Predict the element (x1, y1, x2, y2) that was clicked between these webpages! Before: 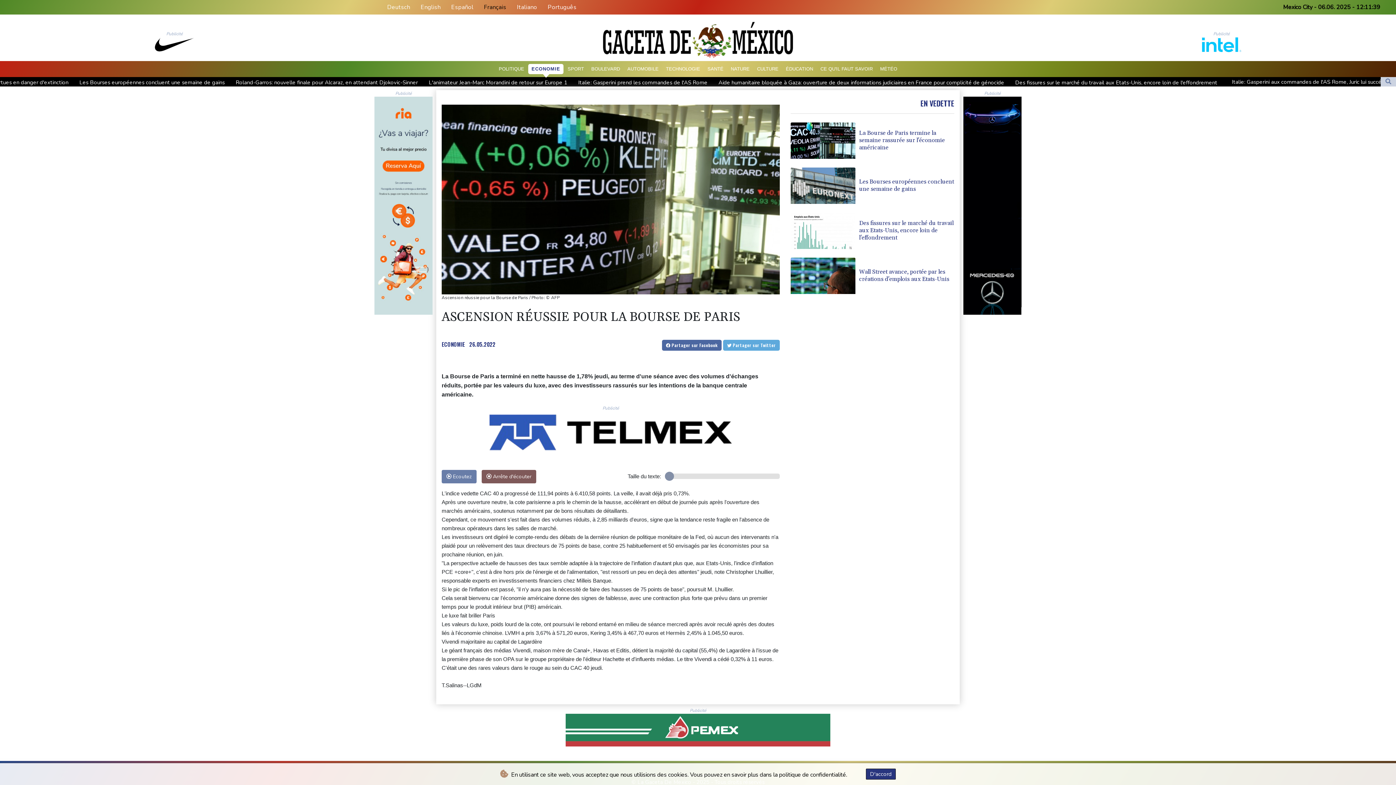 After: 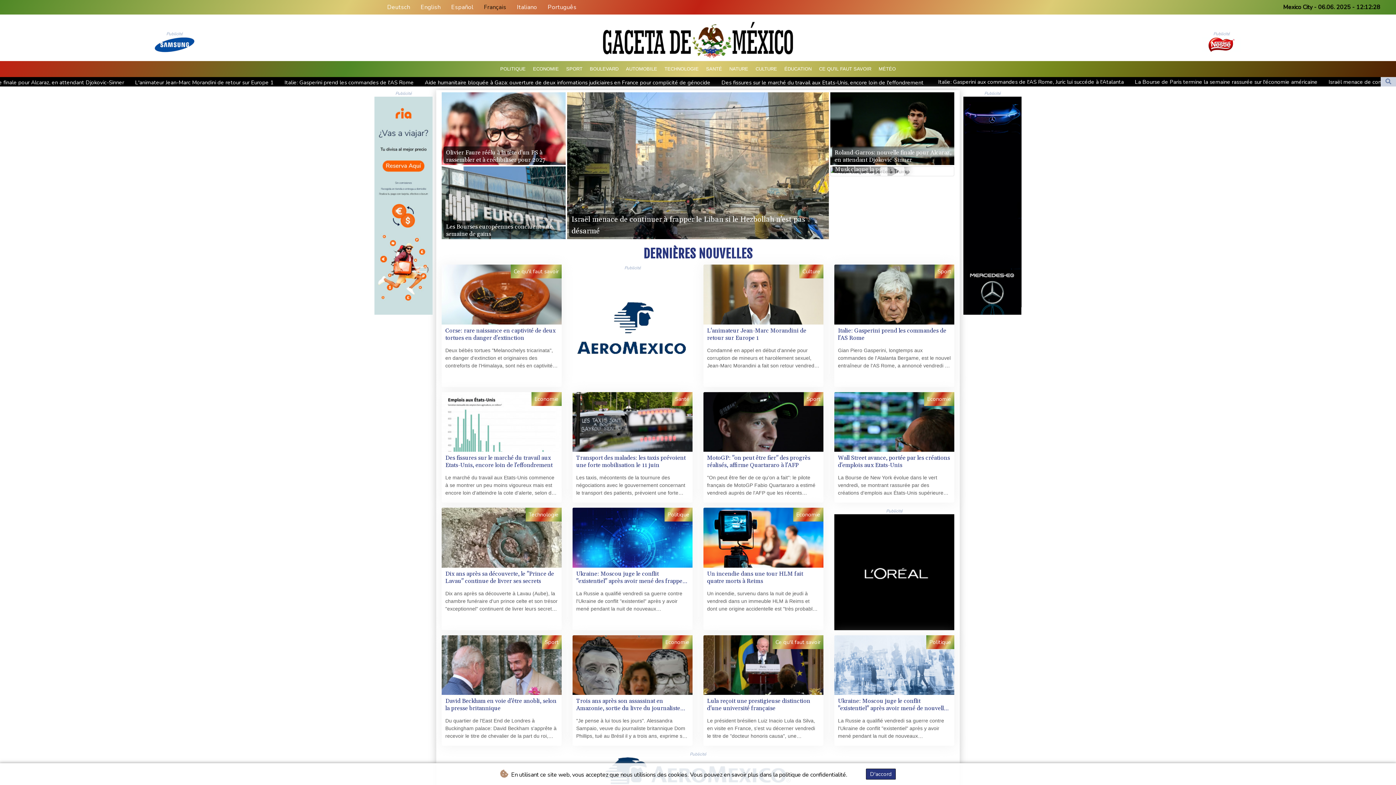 Action: bbox: (349, 21, 1047, 61)